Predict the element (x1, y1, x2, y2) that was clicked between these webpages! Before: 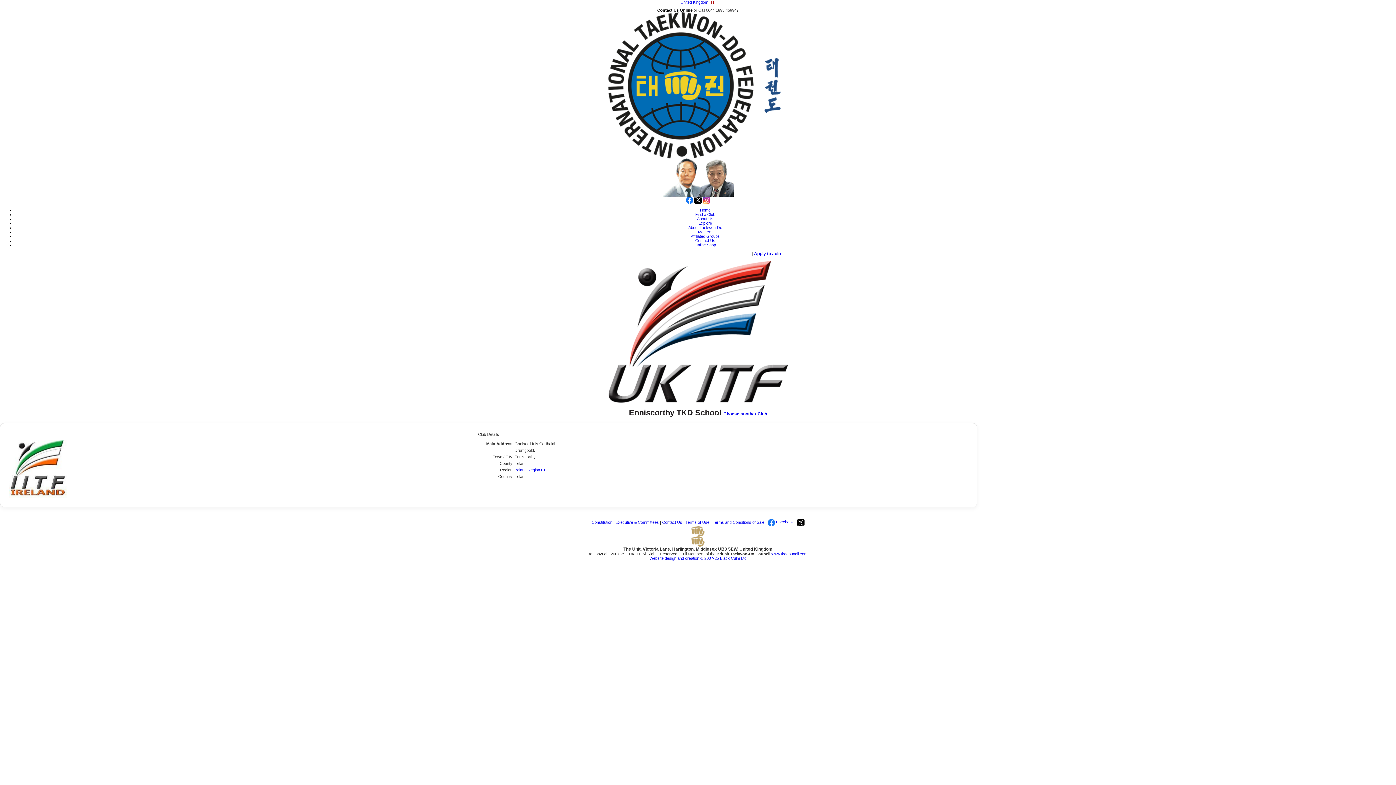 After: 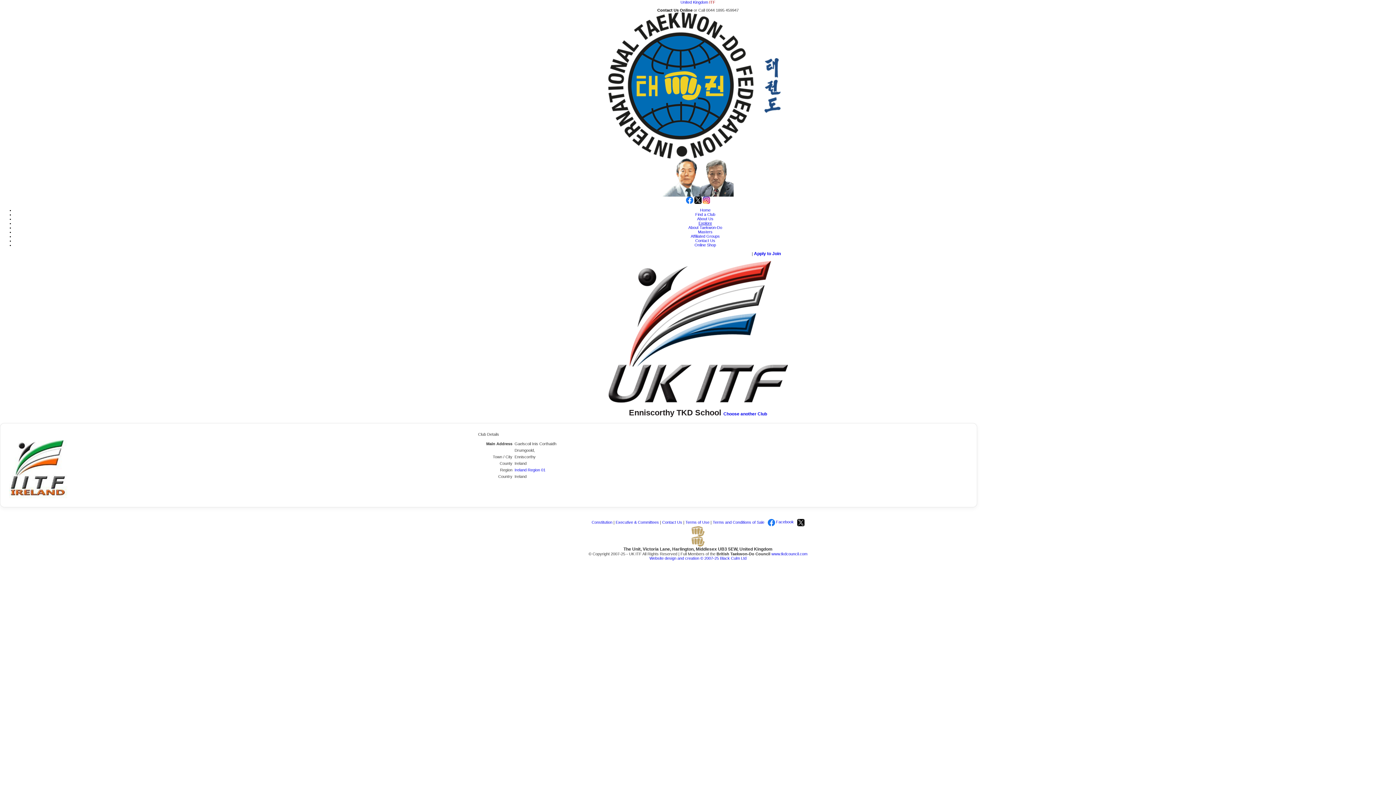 Action: label: Explore bbox: (698, 221, 712, 225)